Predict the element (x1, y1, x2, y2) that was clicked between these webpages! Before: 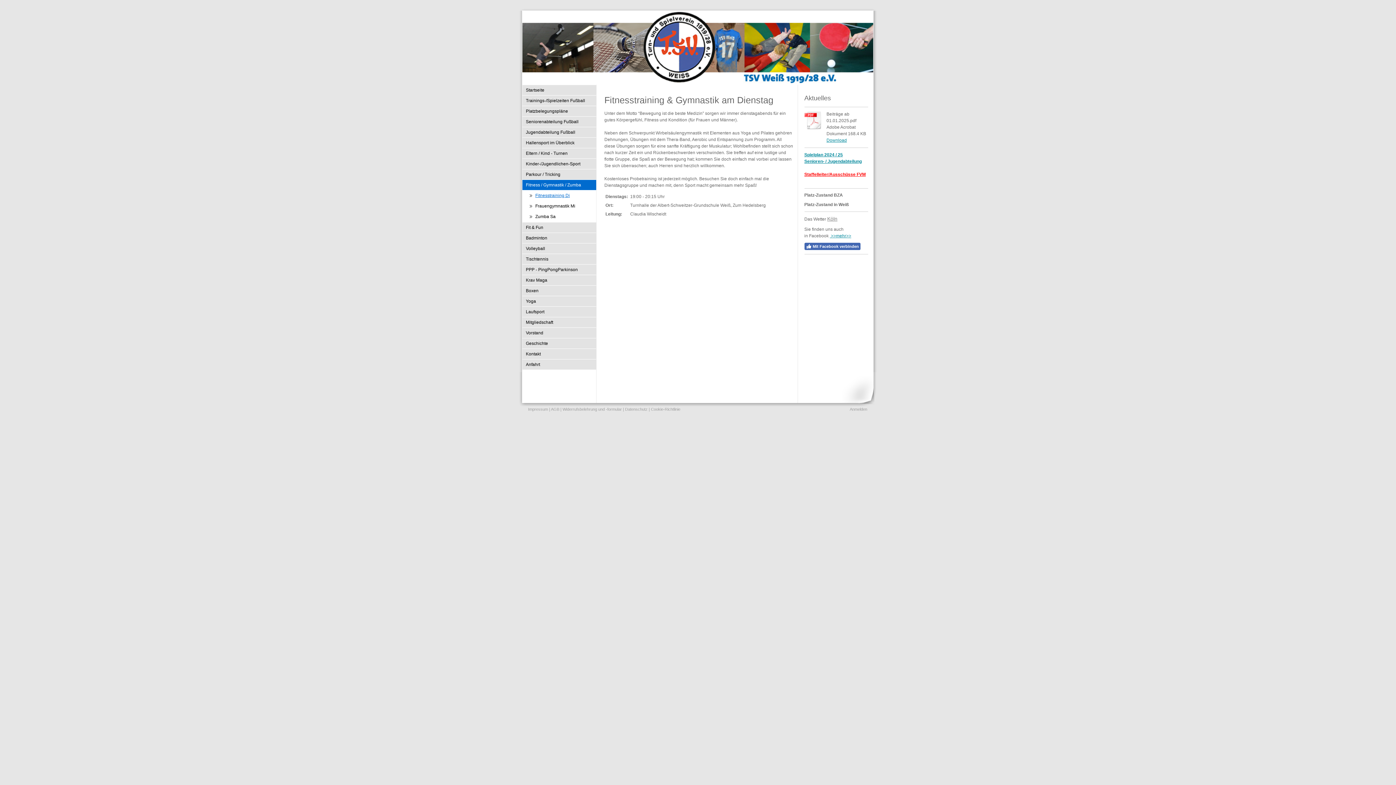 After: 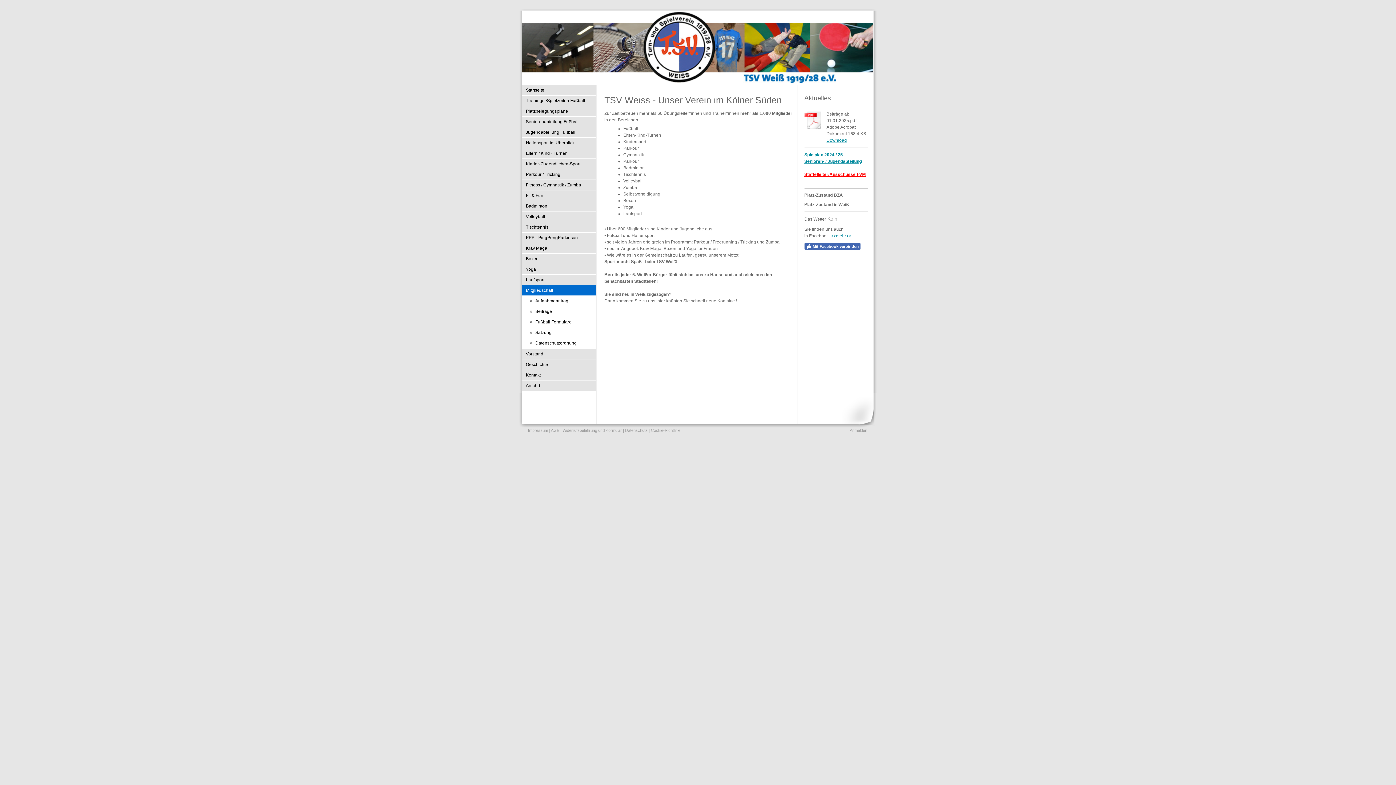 Action: bbox: (522, 317, 596, 327) label: Mitgliedschaft